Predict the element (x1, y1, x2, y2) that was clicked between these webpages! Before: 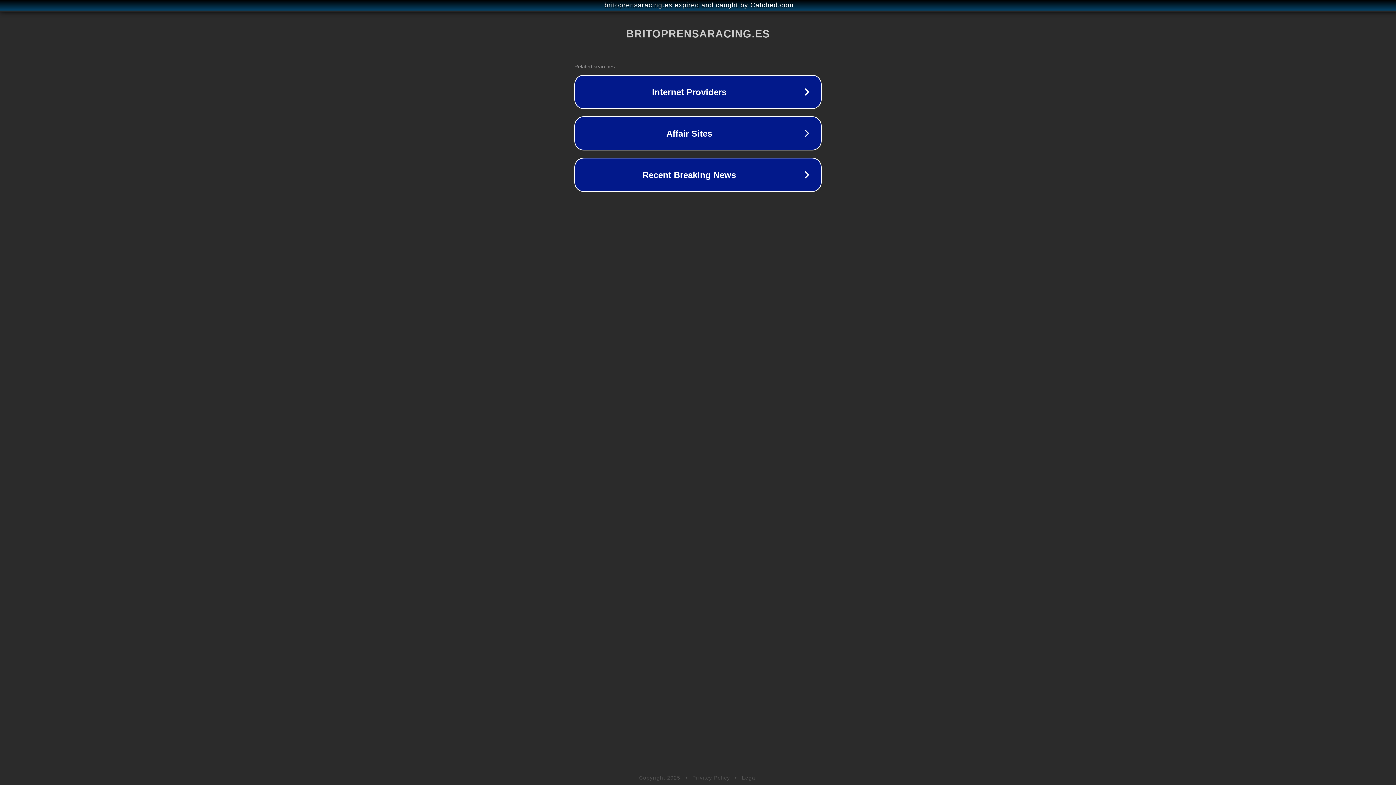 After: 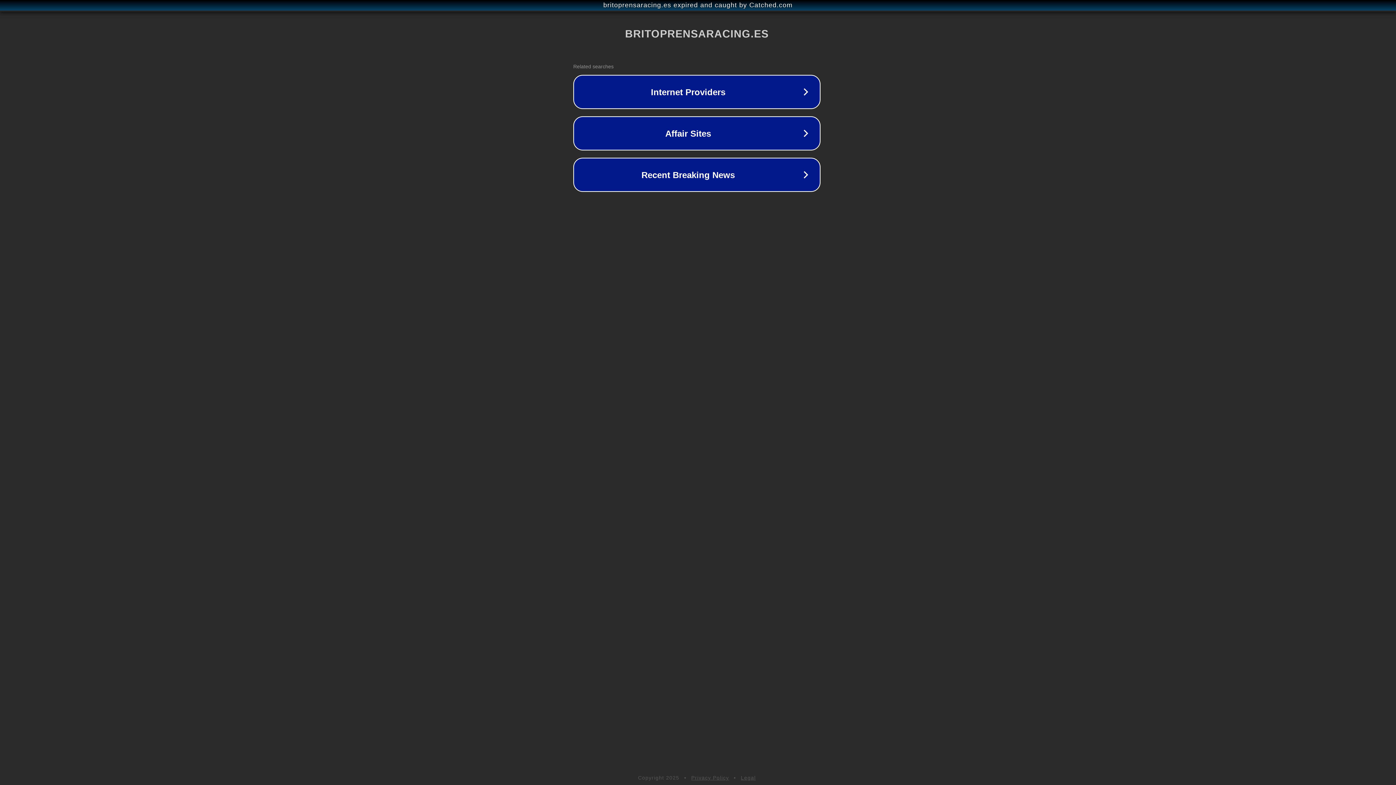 Action: bbox: (1, 1, 1397, 9) label: britoprensaracing.es expired and caught by Catched.com